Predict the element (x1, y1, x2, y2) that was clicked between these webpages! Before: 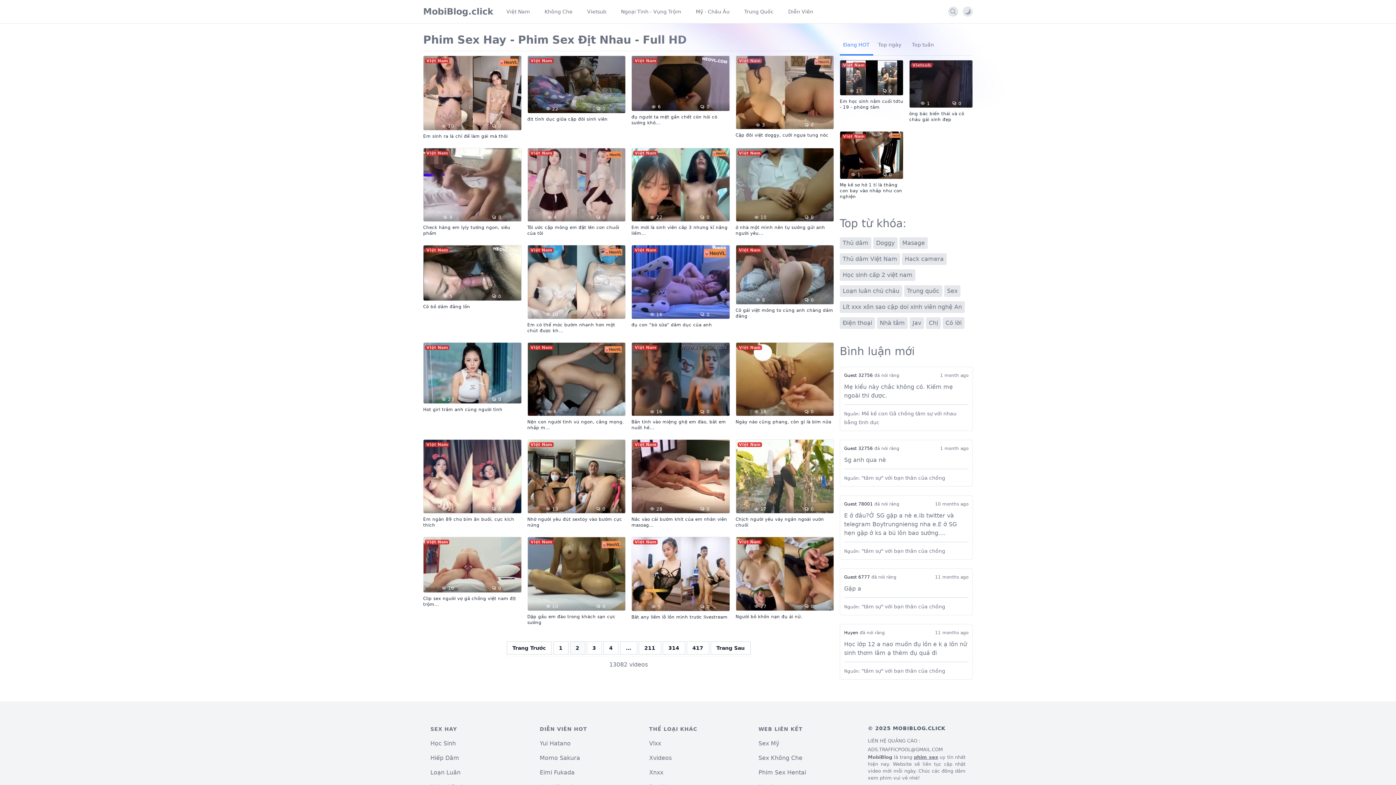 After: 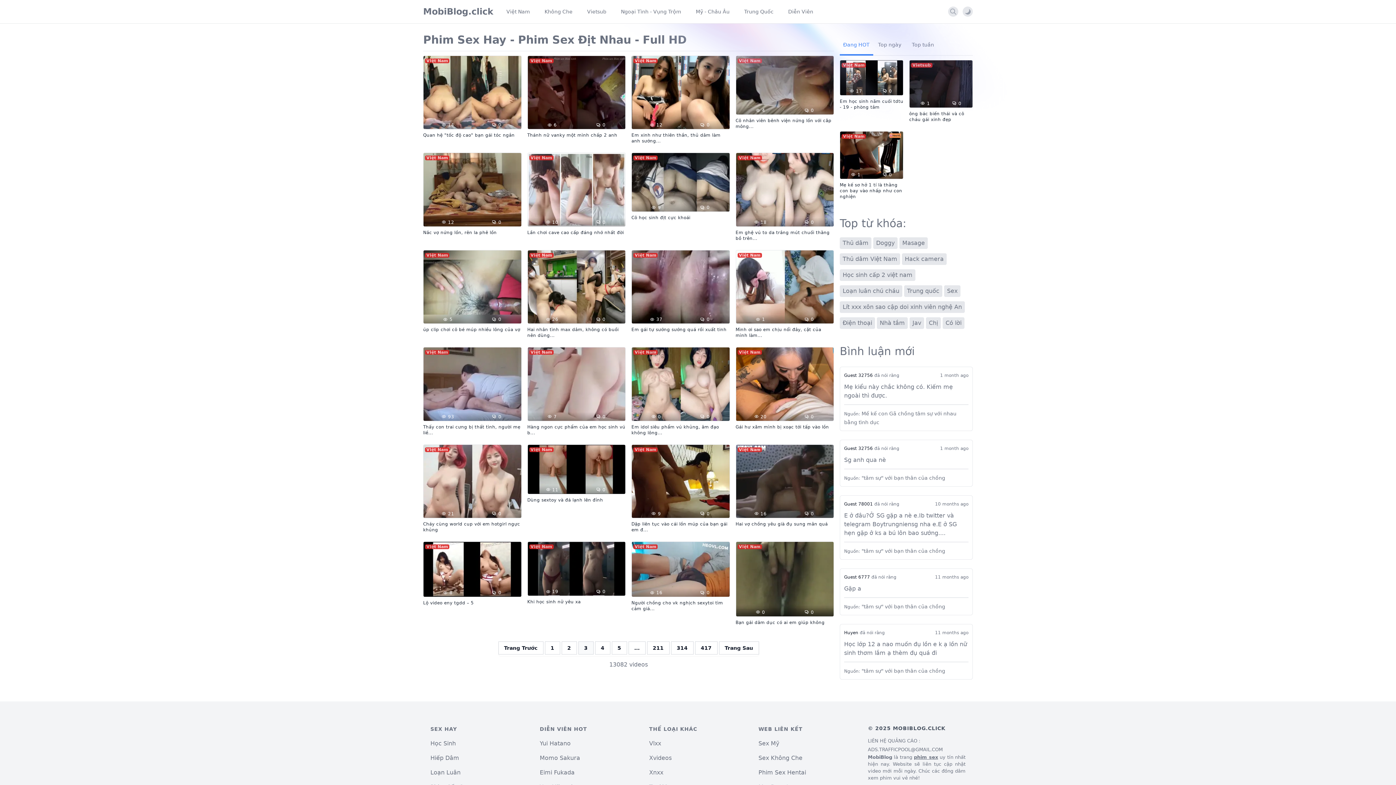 Action: label: 3 bbox: (586, 641, 602, 654)